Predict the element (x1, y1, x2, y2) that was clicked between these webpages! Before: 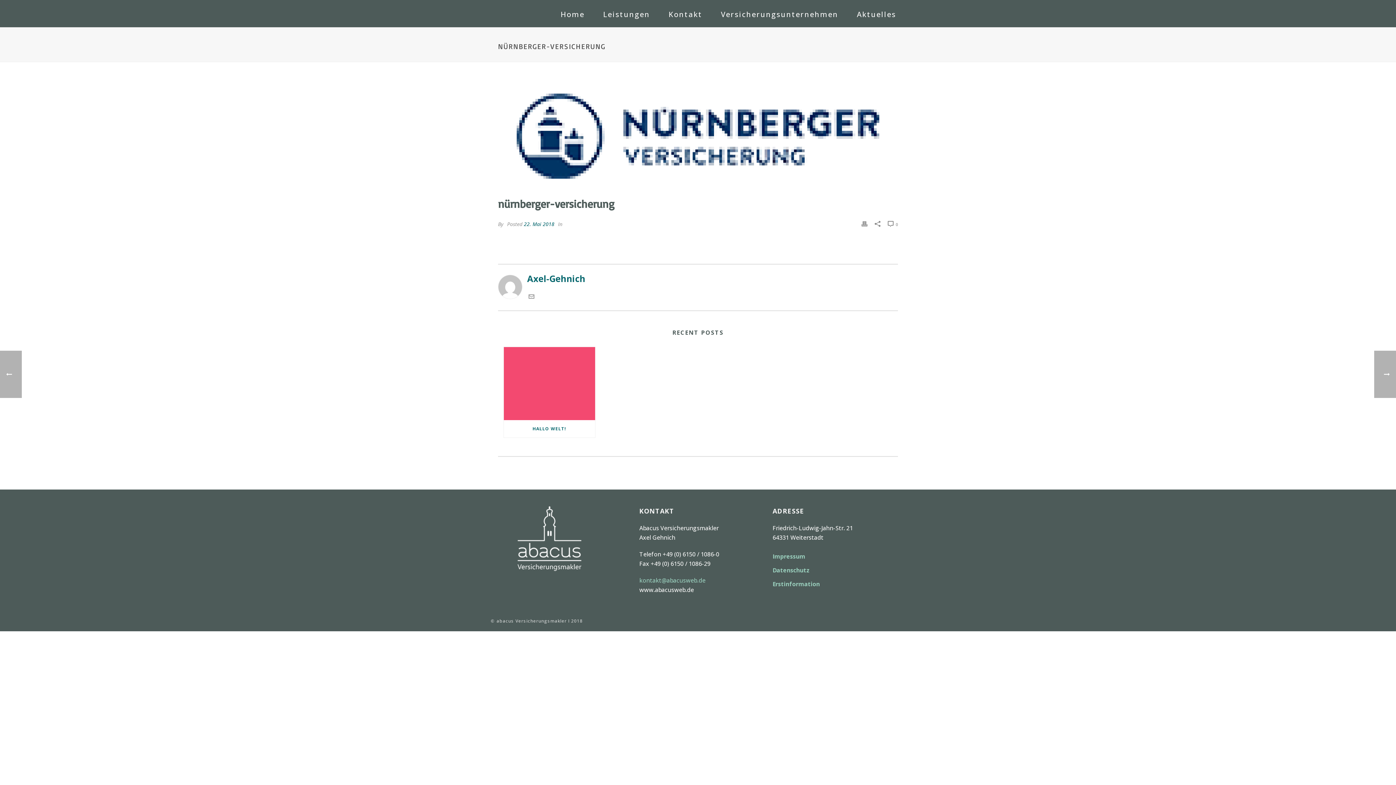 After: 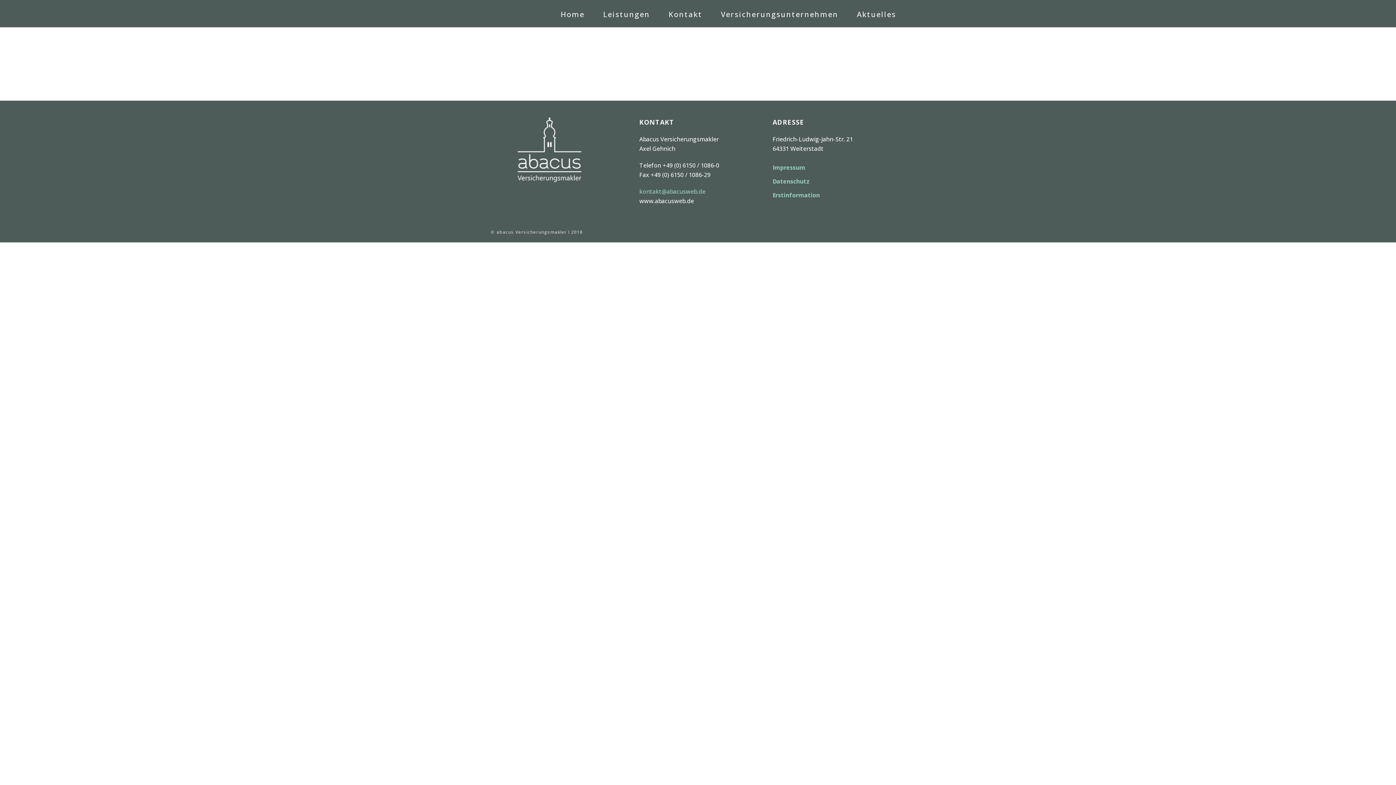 Action: bbox: (772, 552, 805, 560) label: Impressum